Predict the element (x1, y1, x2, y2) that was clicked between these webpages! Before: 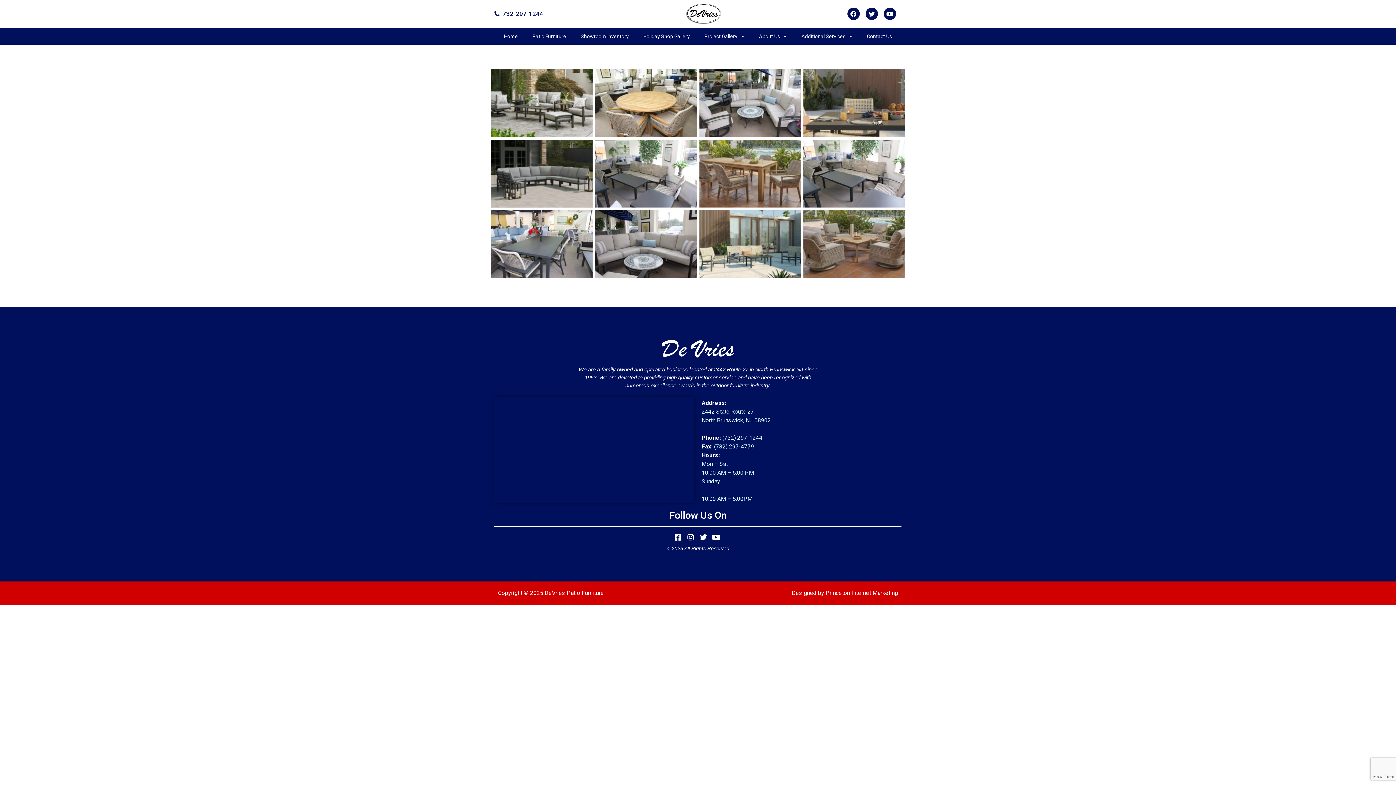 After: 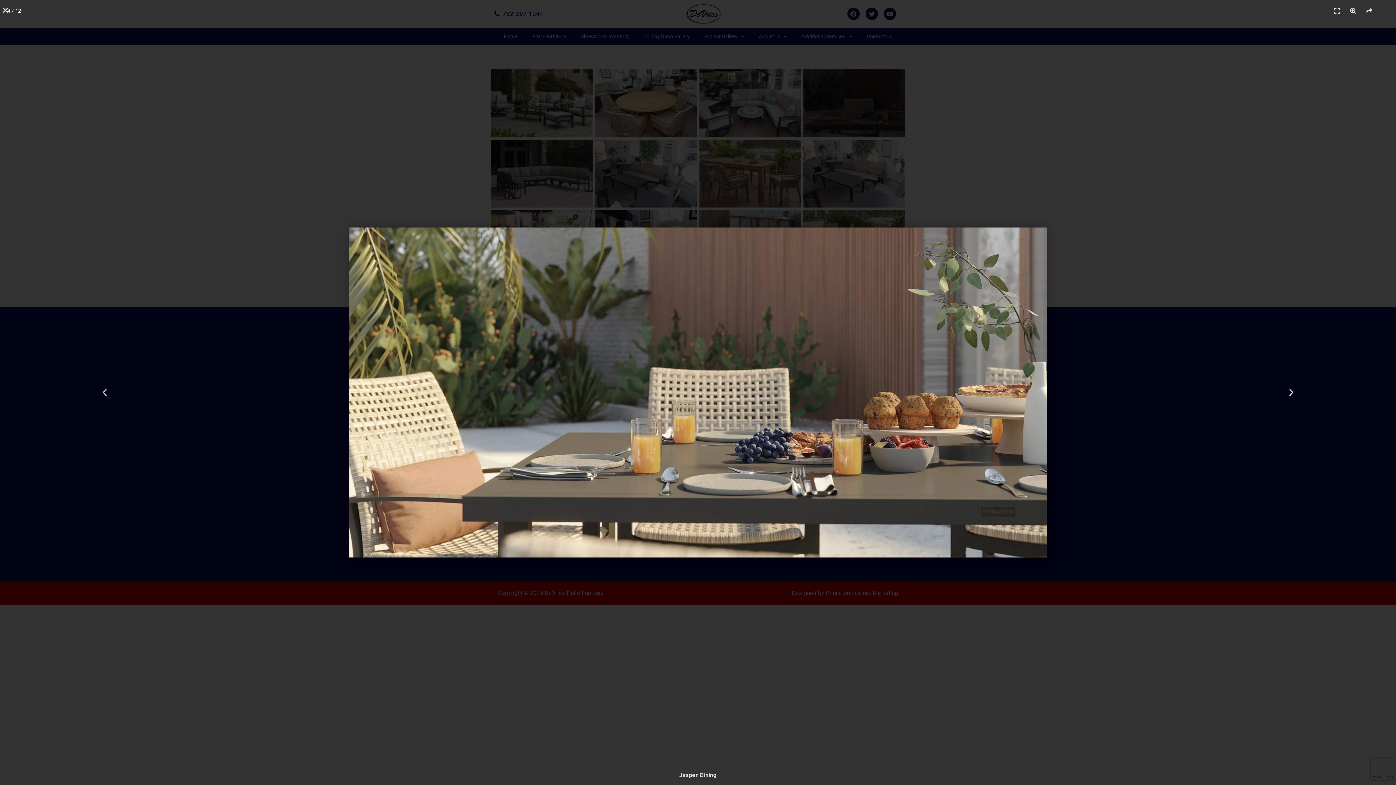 Action: bbox: (803, 69, 905, 137)